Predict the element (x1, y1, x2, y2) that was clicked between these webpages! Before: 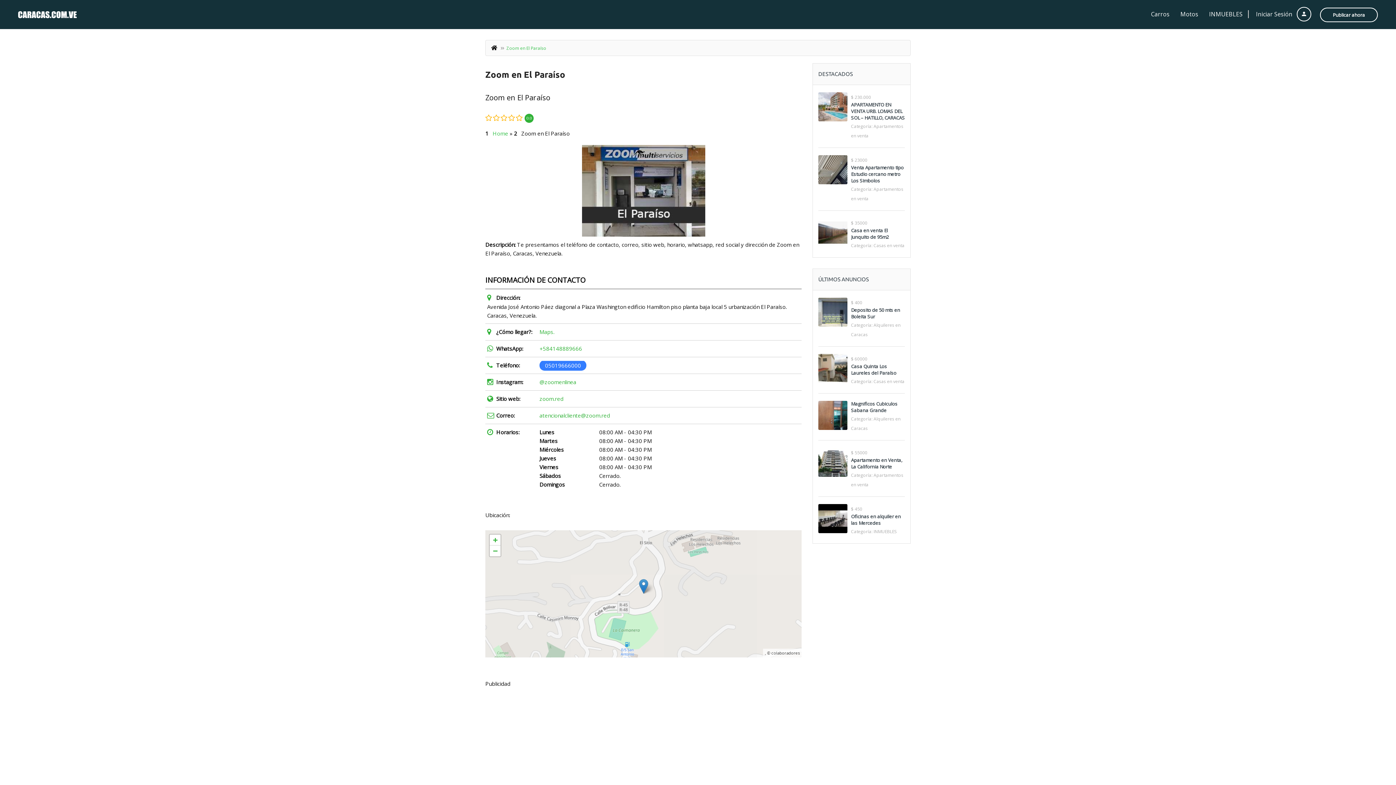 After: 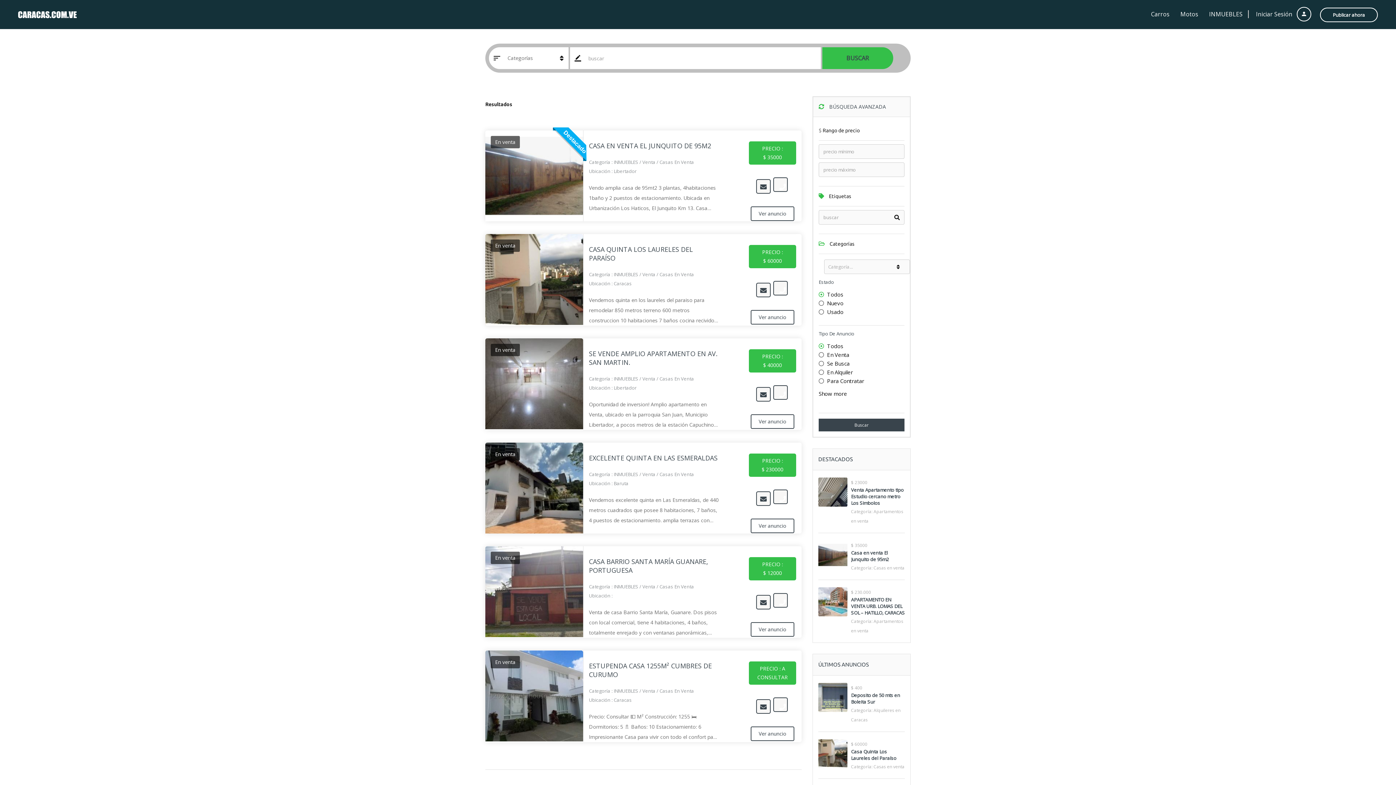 Action: label: Casas en venta bbox: (873, 378, 904, 384)